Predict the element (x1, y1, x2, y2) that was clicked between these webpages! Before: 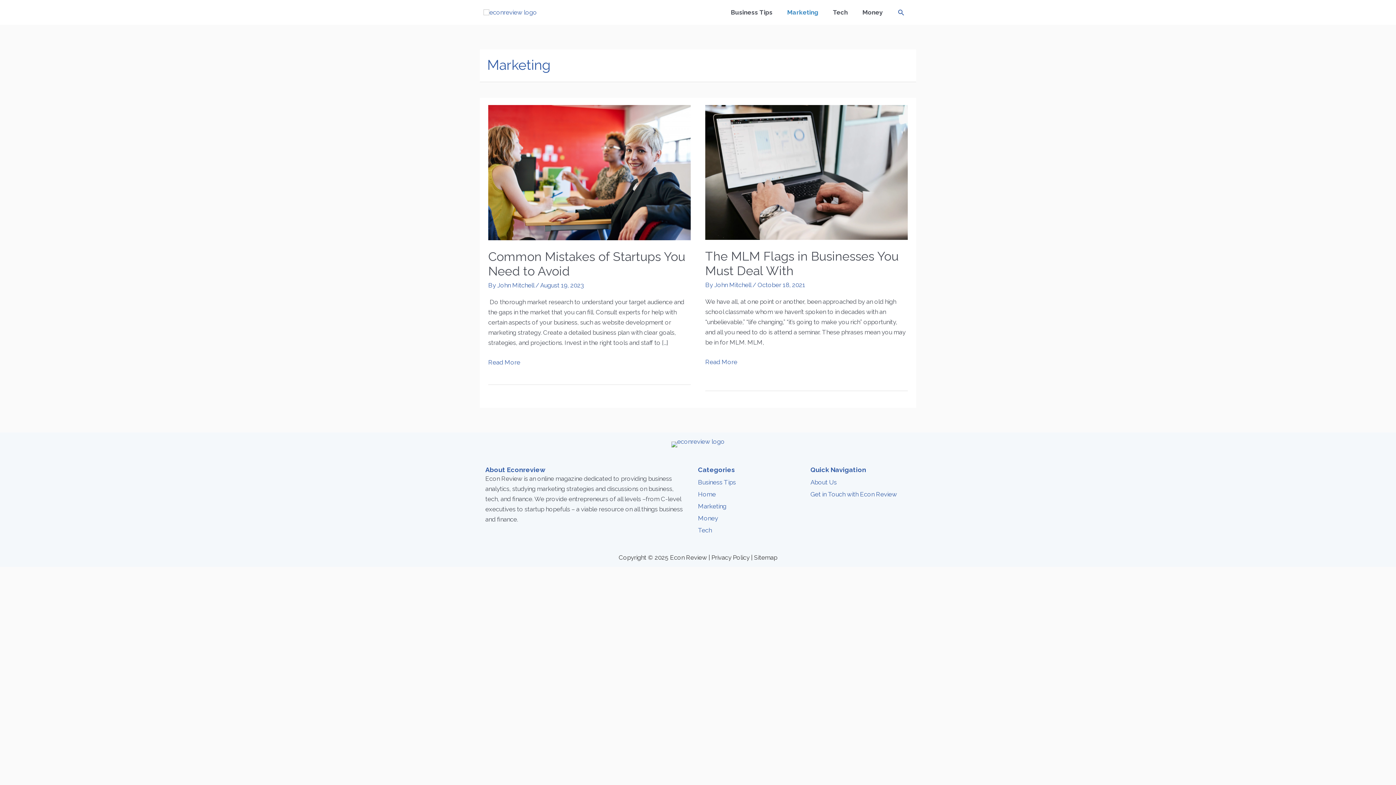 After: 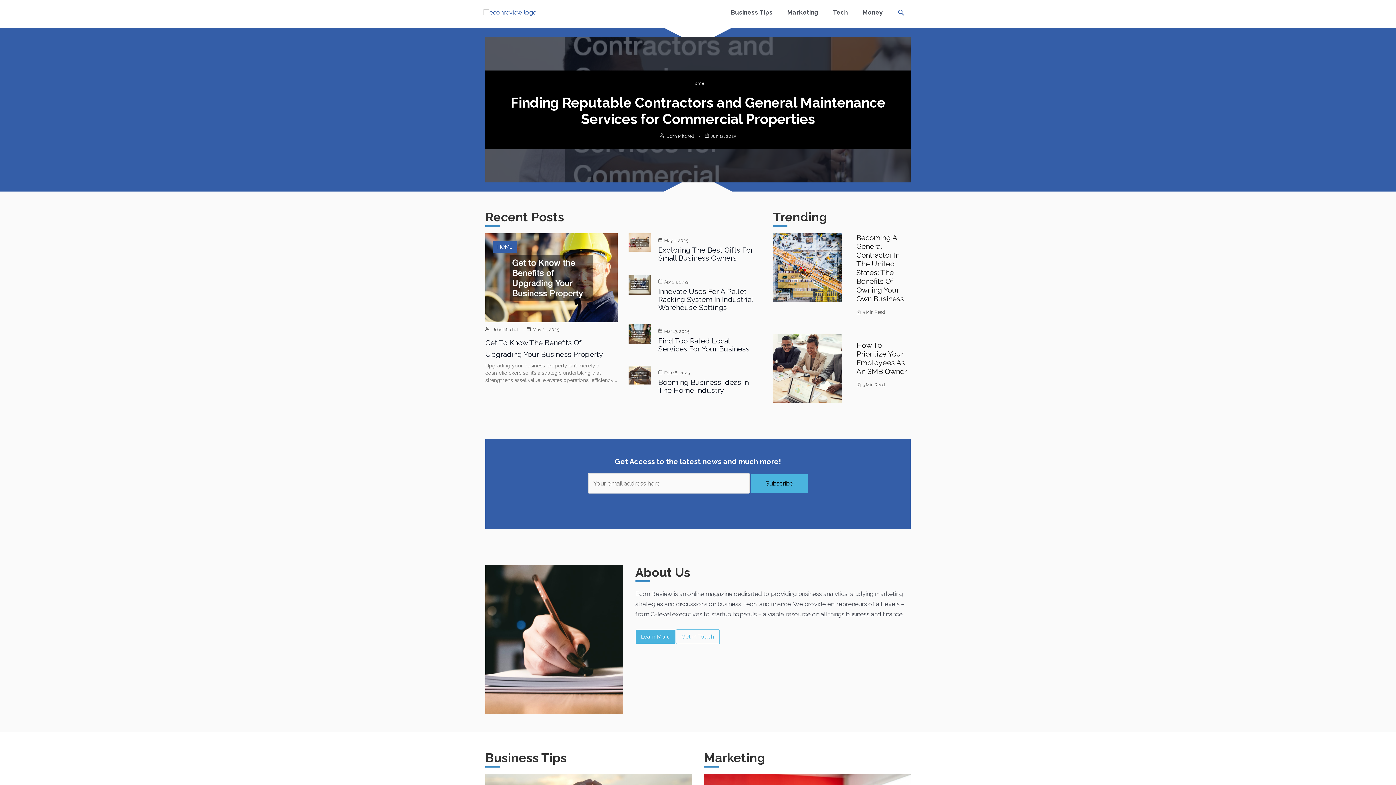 Action: bbox: (483, 8, 537, 15)